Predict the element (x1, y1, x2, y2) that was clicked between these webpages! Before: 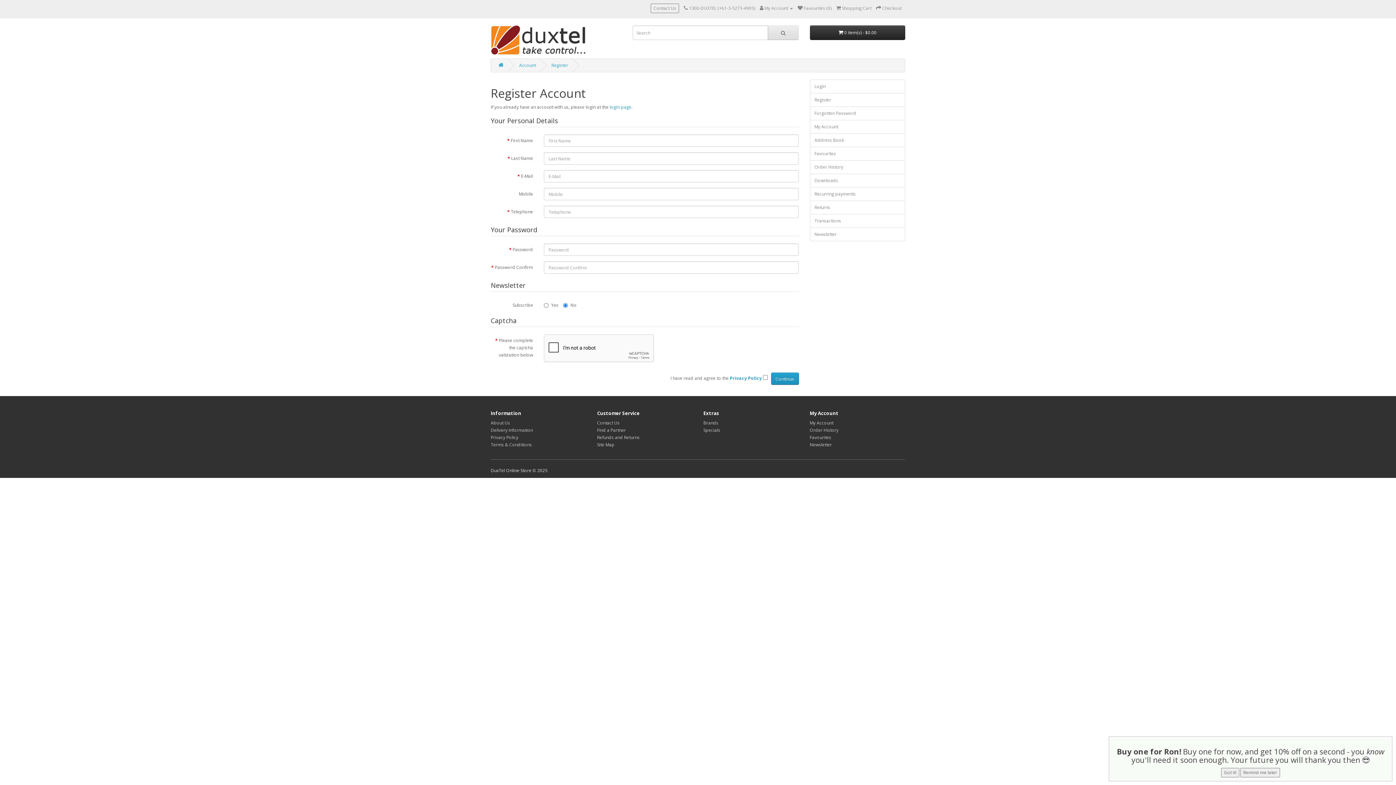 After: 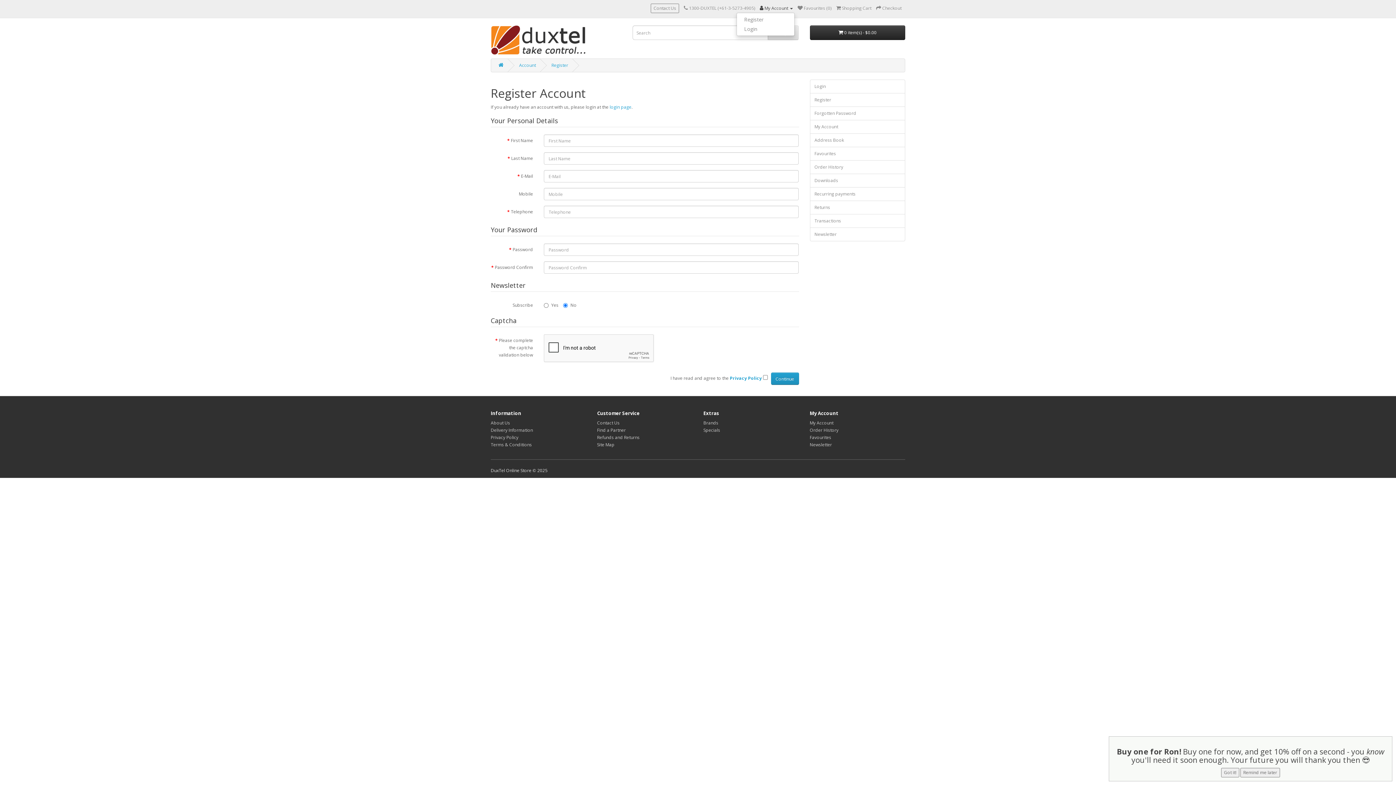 Action: bbox: (760, 5, 793, 11) label:  My Account 